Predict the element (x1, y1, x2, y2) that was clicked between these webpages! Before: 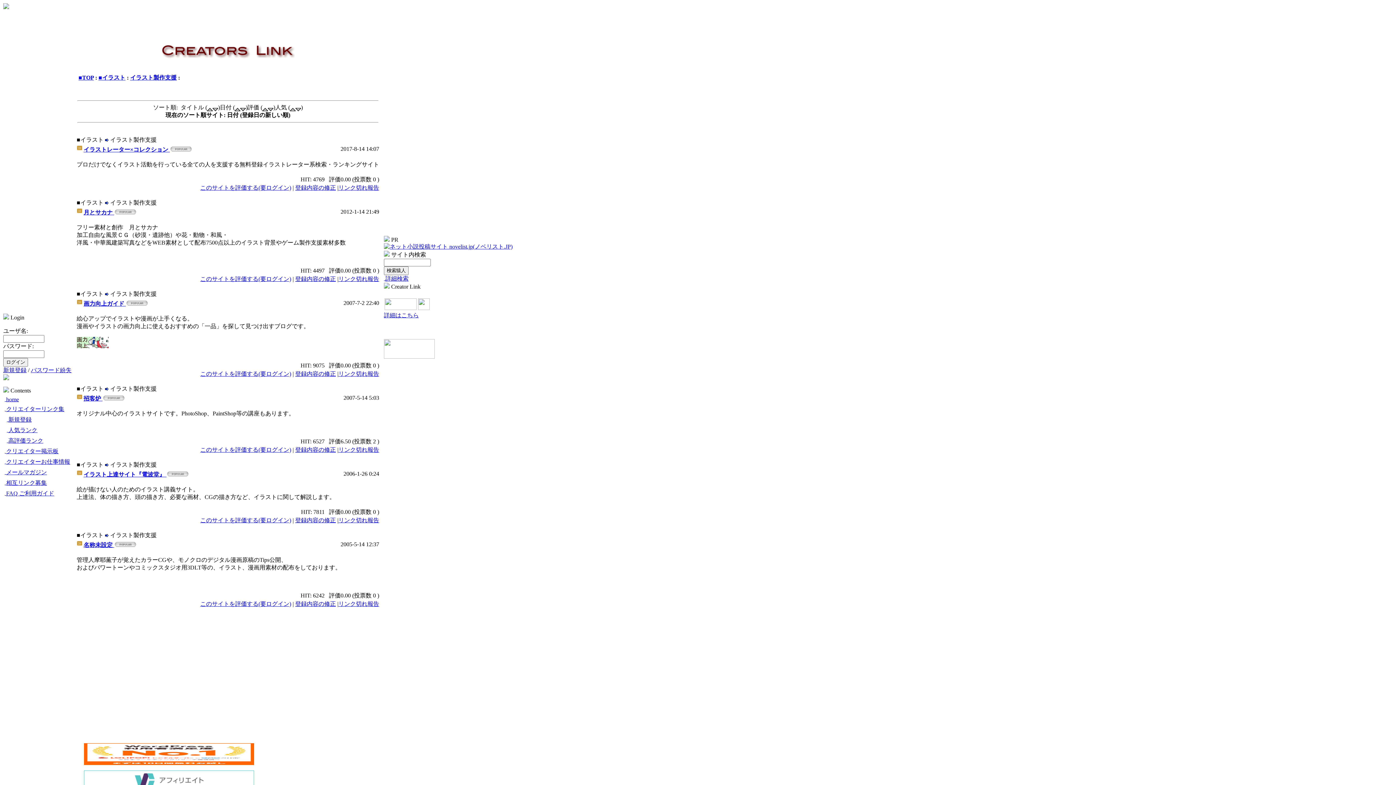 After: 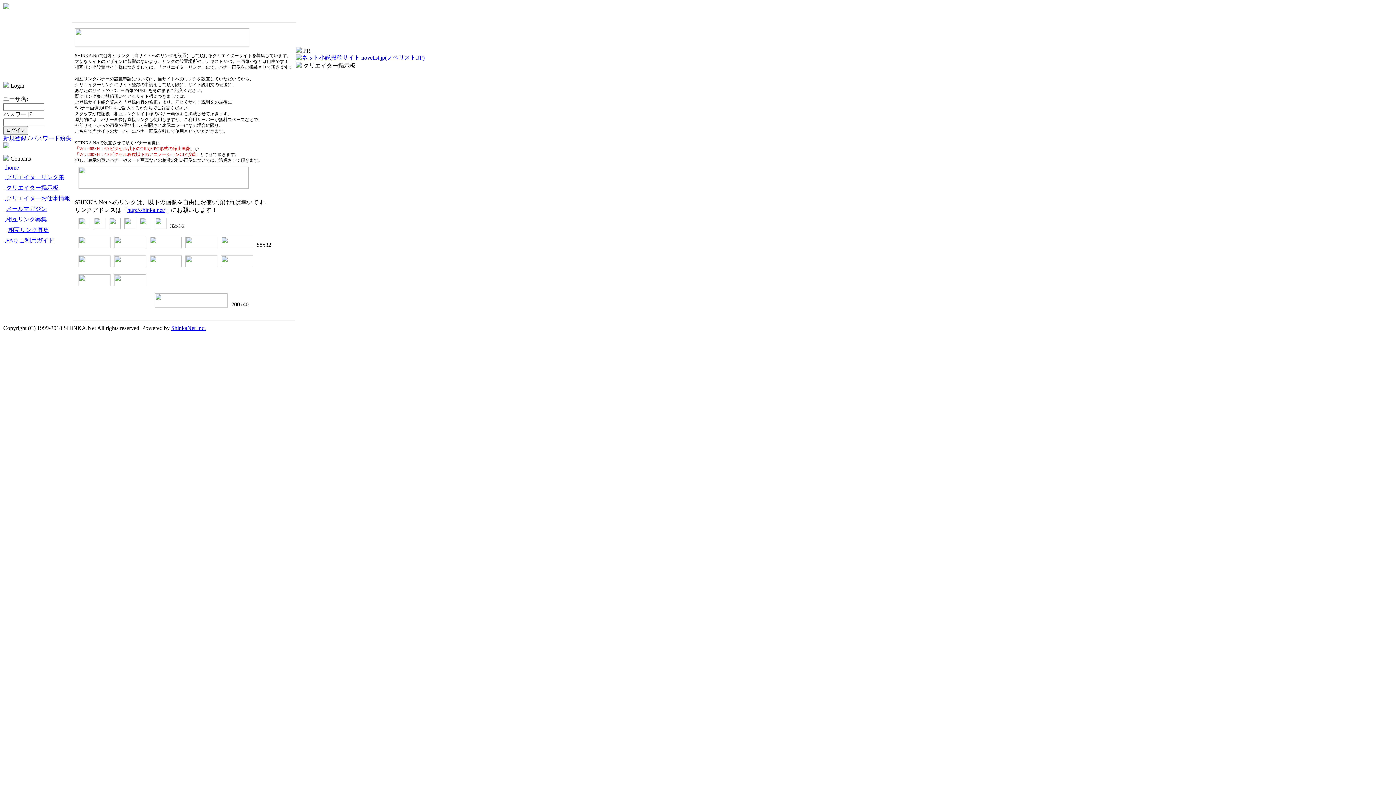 Action: label:  相互リンク募集 bbox: (3, 478, 71, 488)